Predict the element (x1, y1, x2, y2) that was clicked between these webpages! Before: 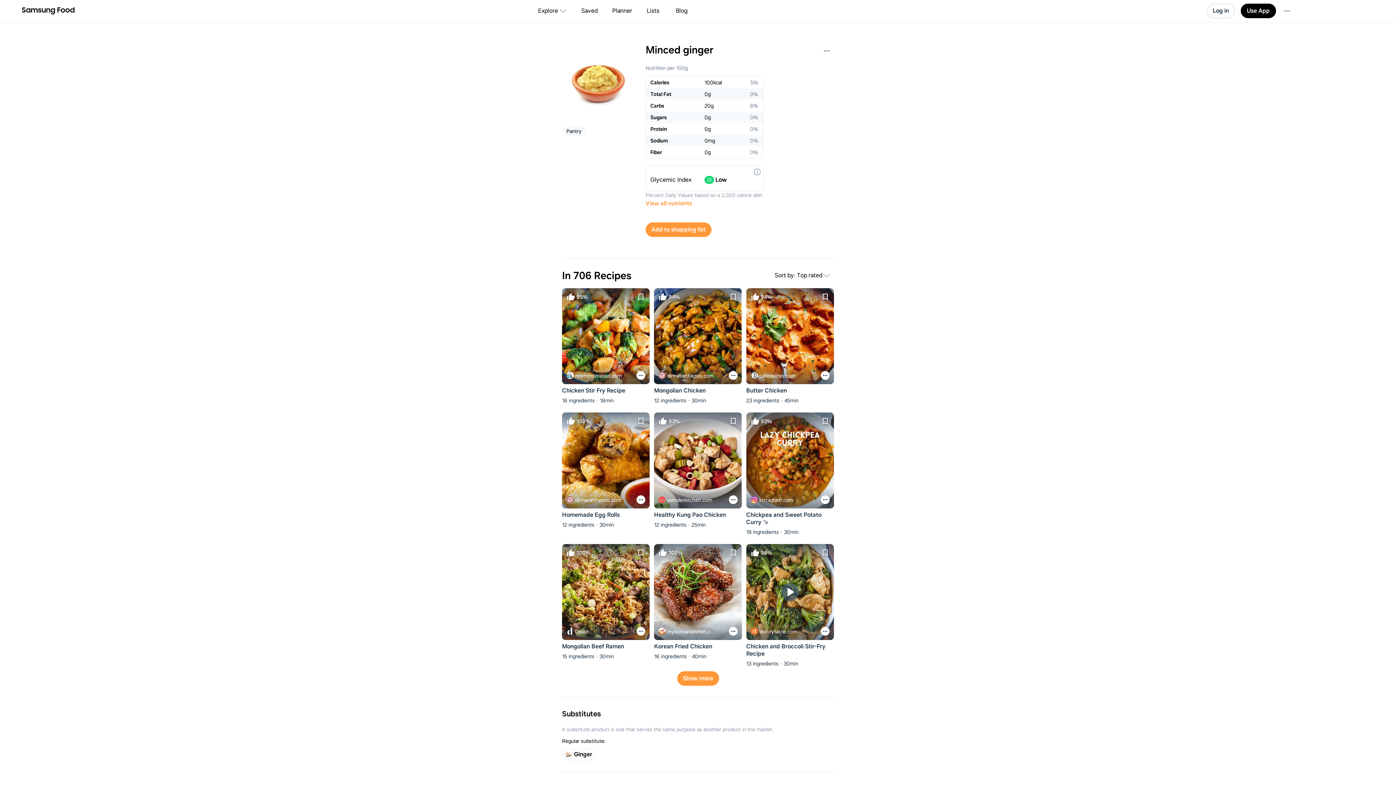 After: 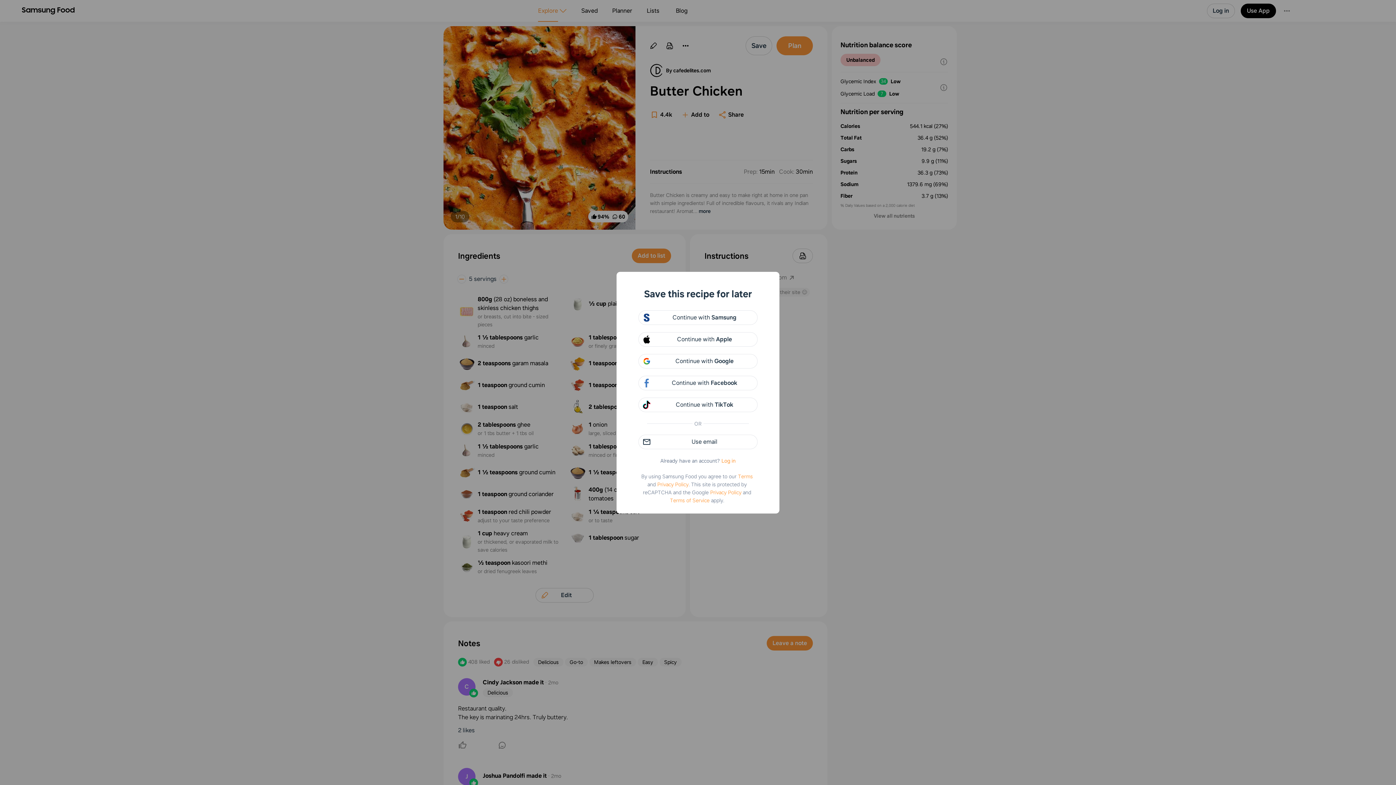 Action: bbox: (746, 288, 834, 384)